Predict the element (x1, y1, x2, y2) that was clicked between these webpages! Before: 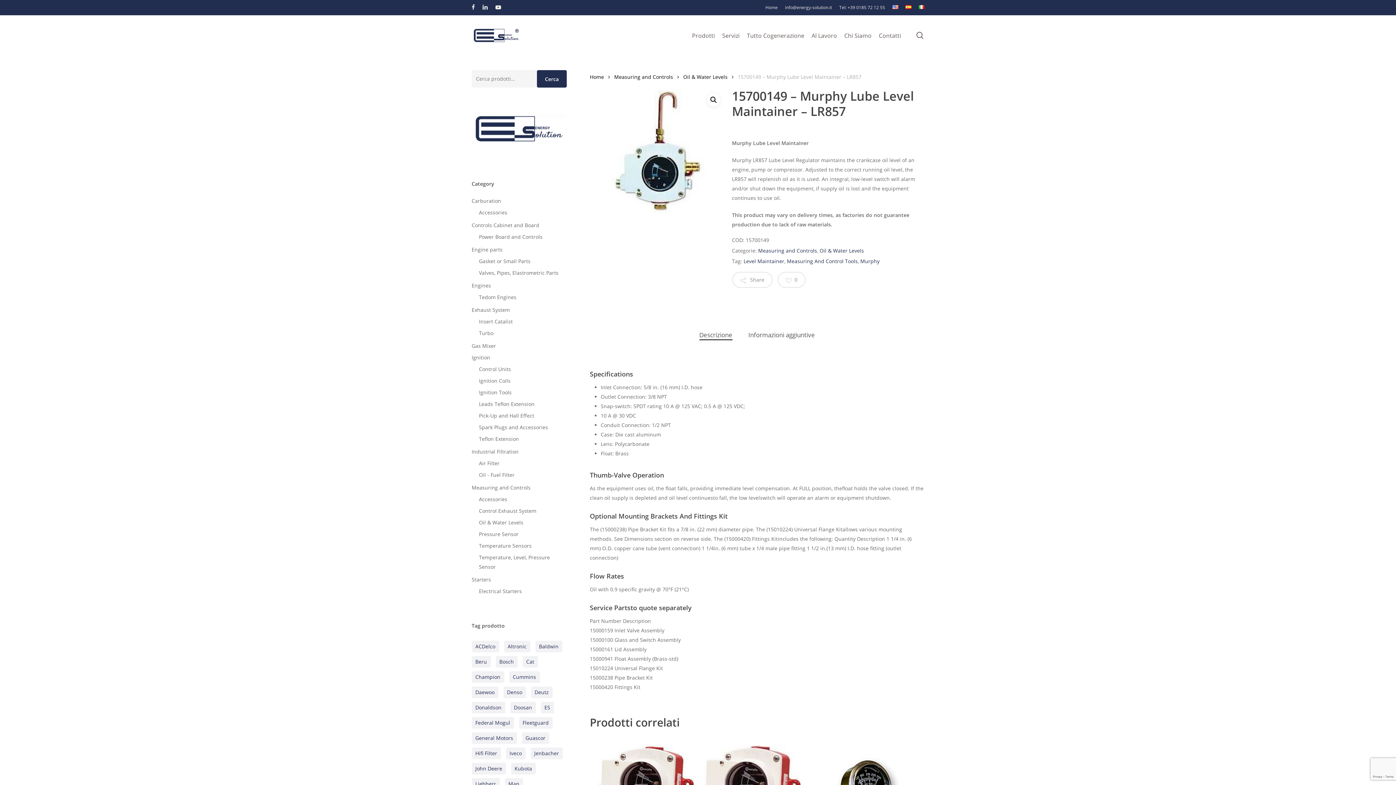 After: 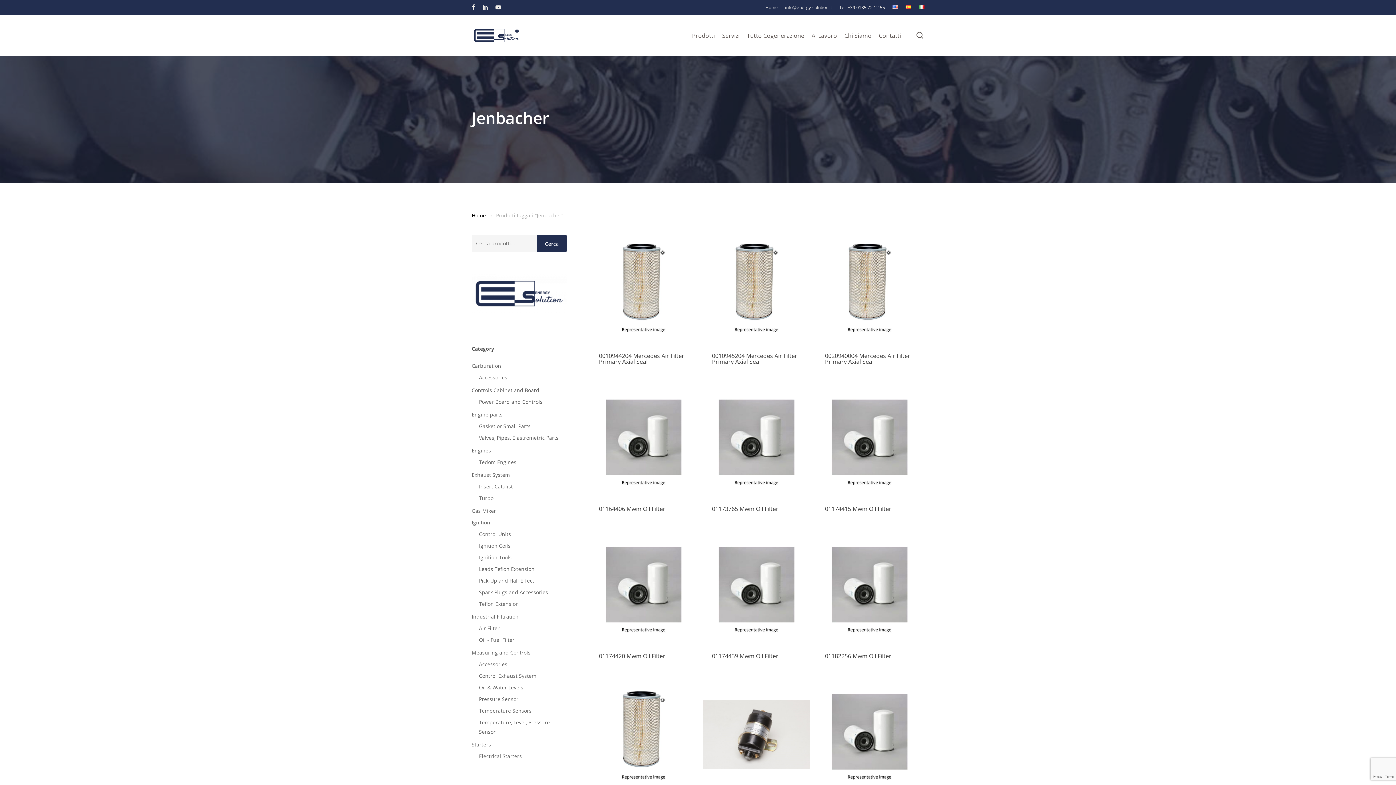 Action: label: Jenbacher (104 prodotti) bbox: (530, 748, 562, 759)